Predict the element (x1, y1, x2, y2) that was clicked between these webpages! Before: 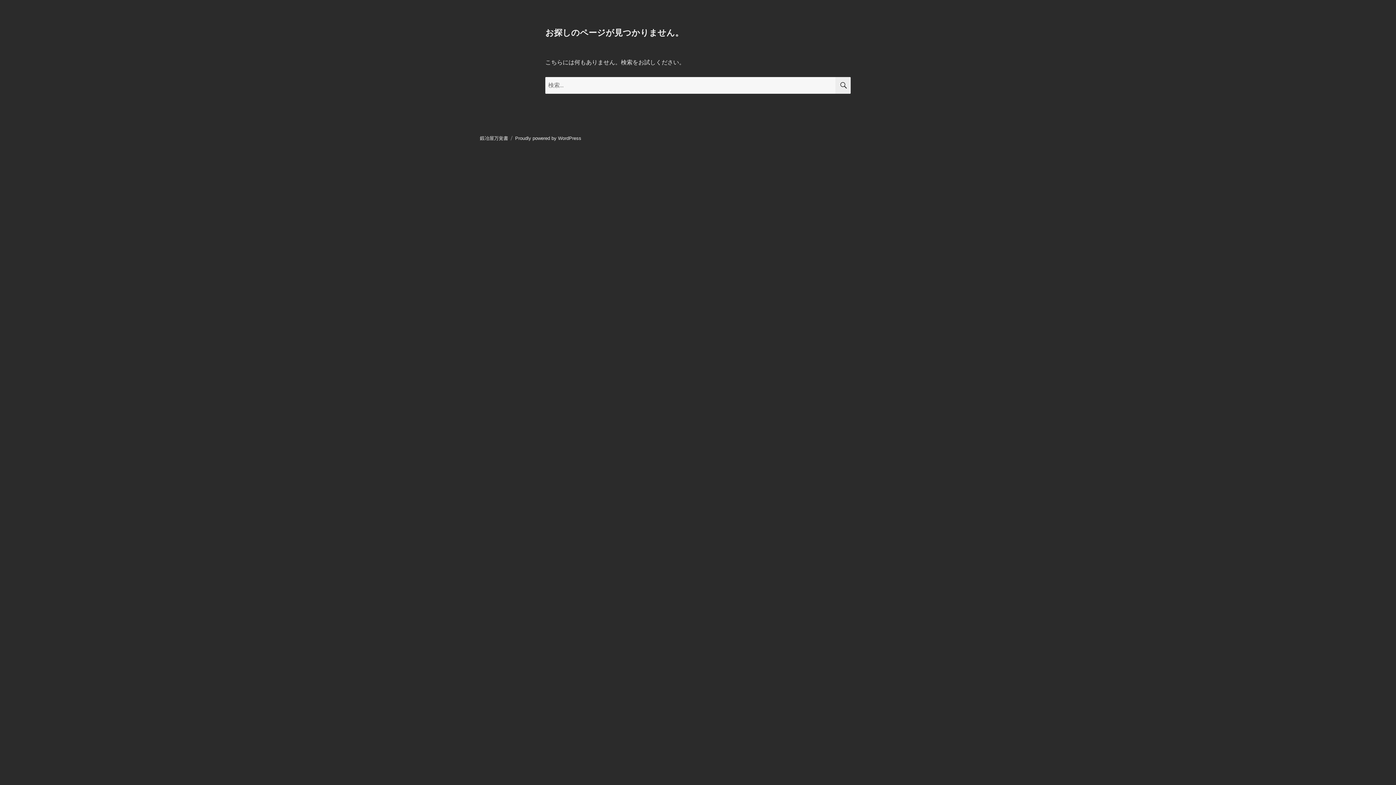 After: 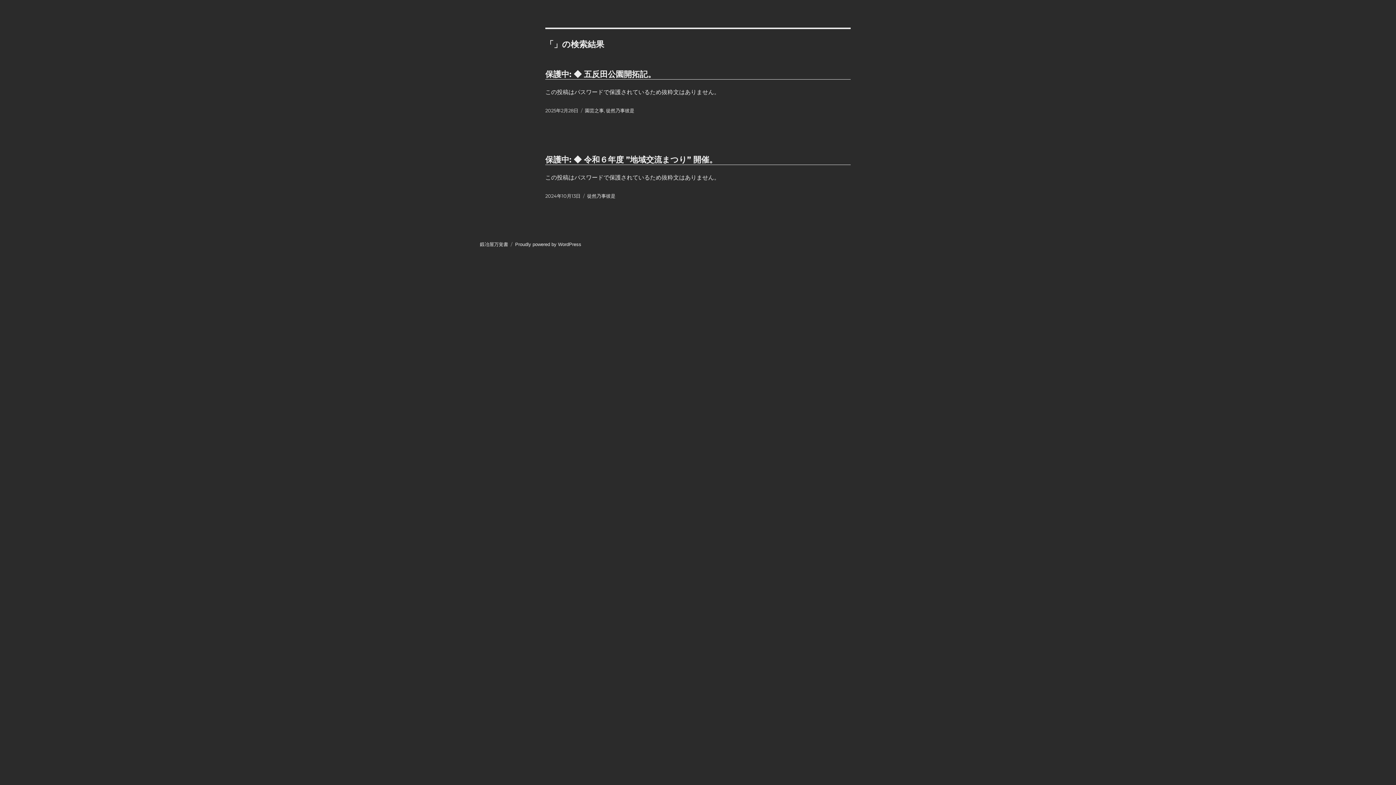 Action: label: 検索 bbox: (835, 77, 850, 93)